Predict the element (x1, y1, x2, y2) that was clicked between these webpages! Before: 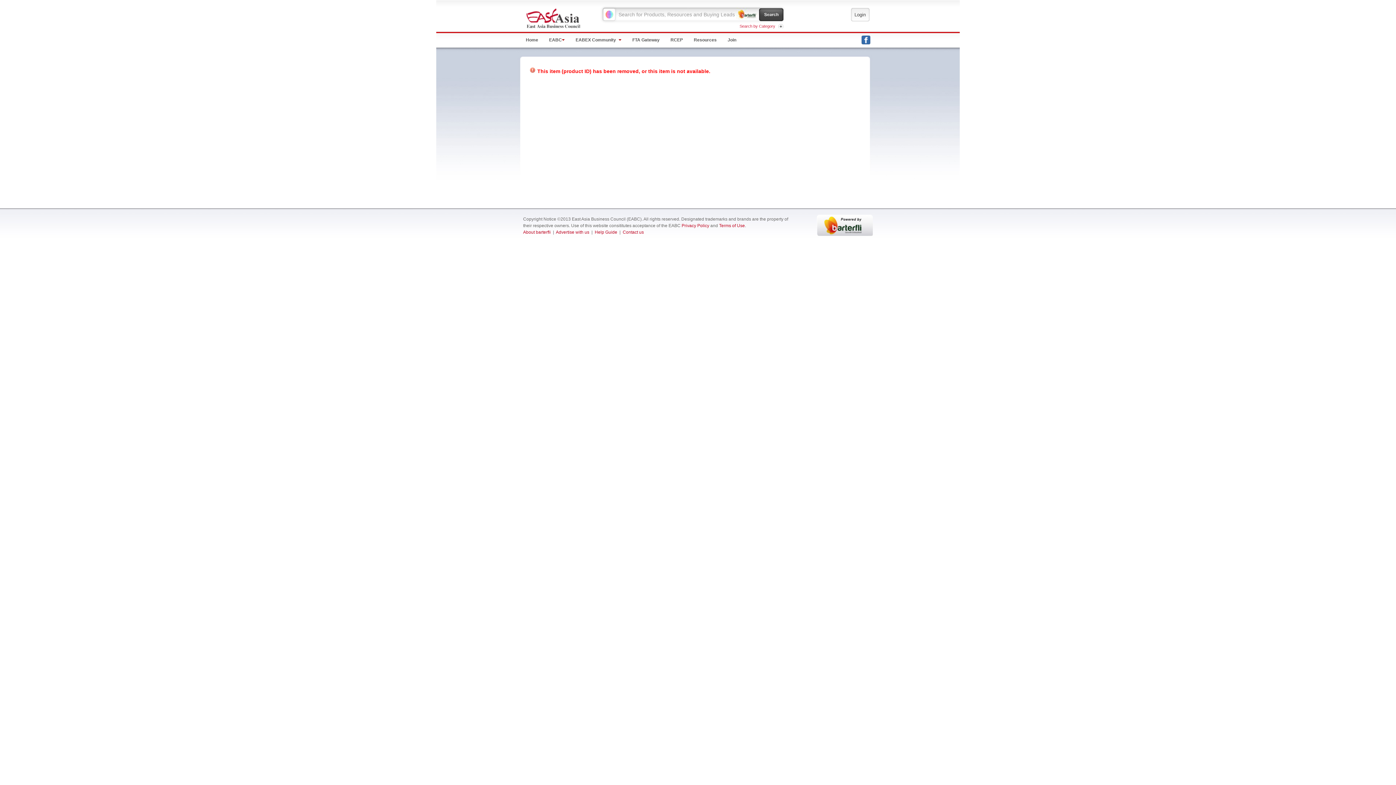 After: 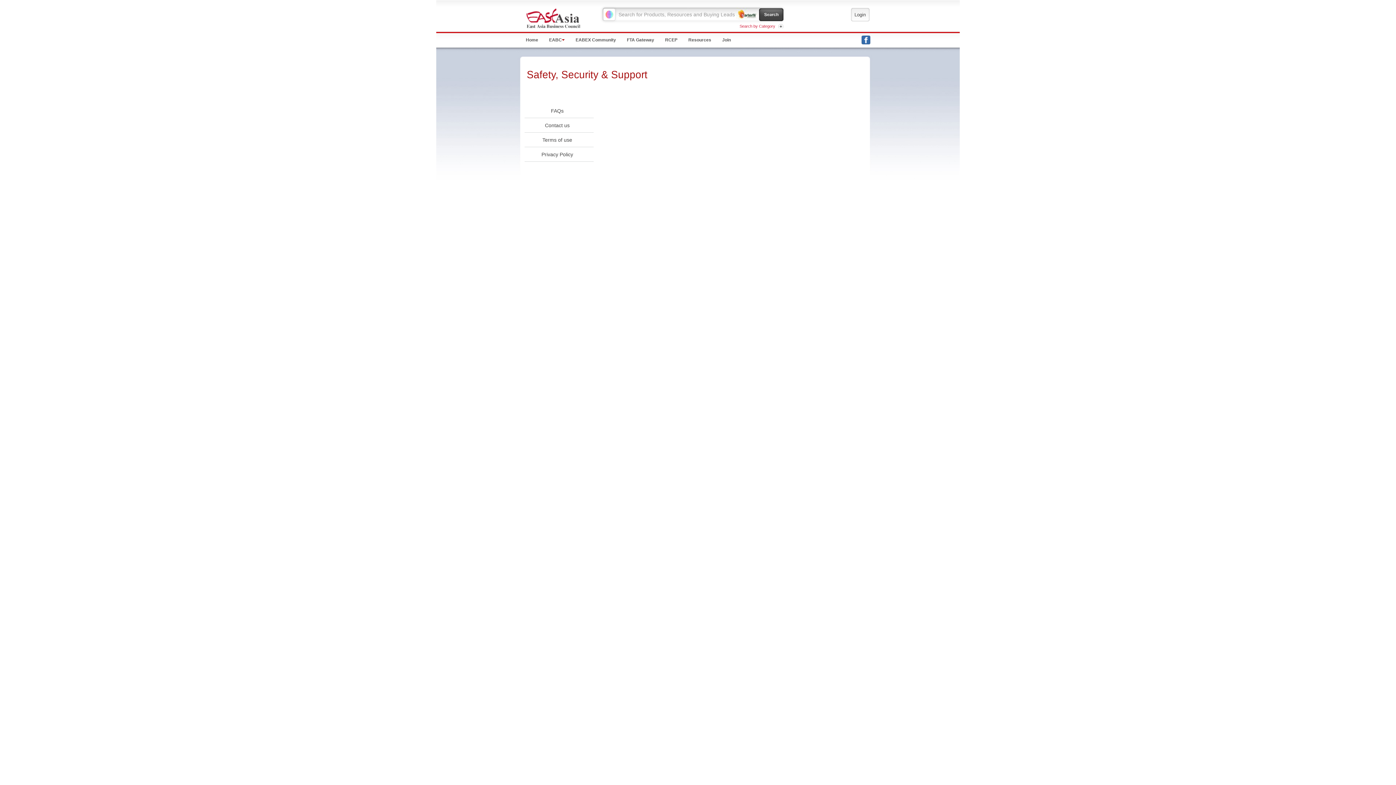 Action: label: Contact us bbox: (622, 229, 644, 234)